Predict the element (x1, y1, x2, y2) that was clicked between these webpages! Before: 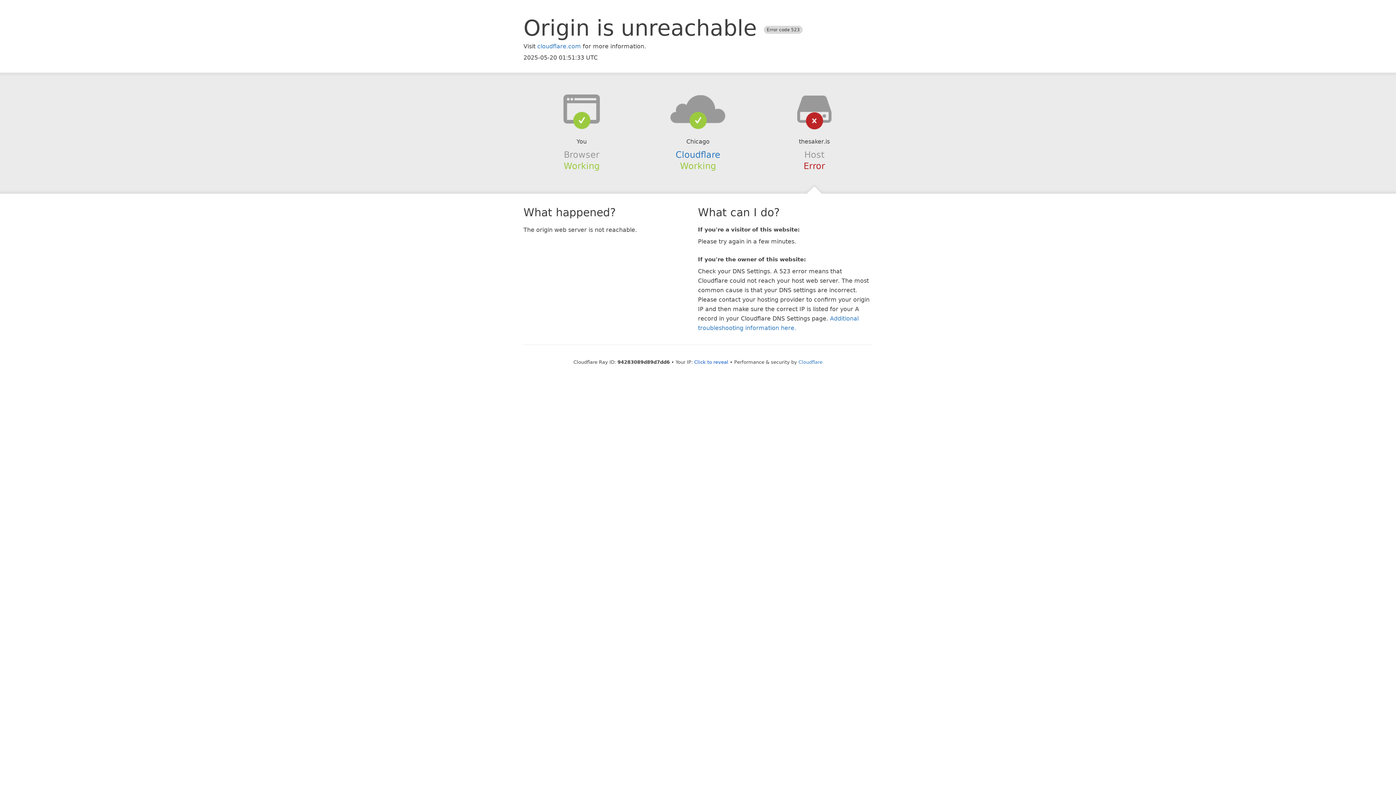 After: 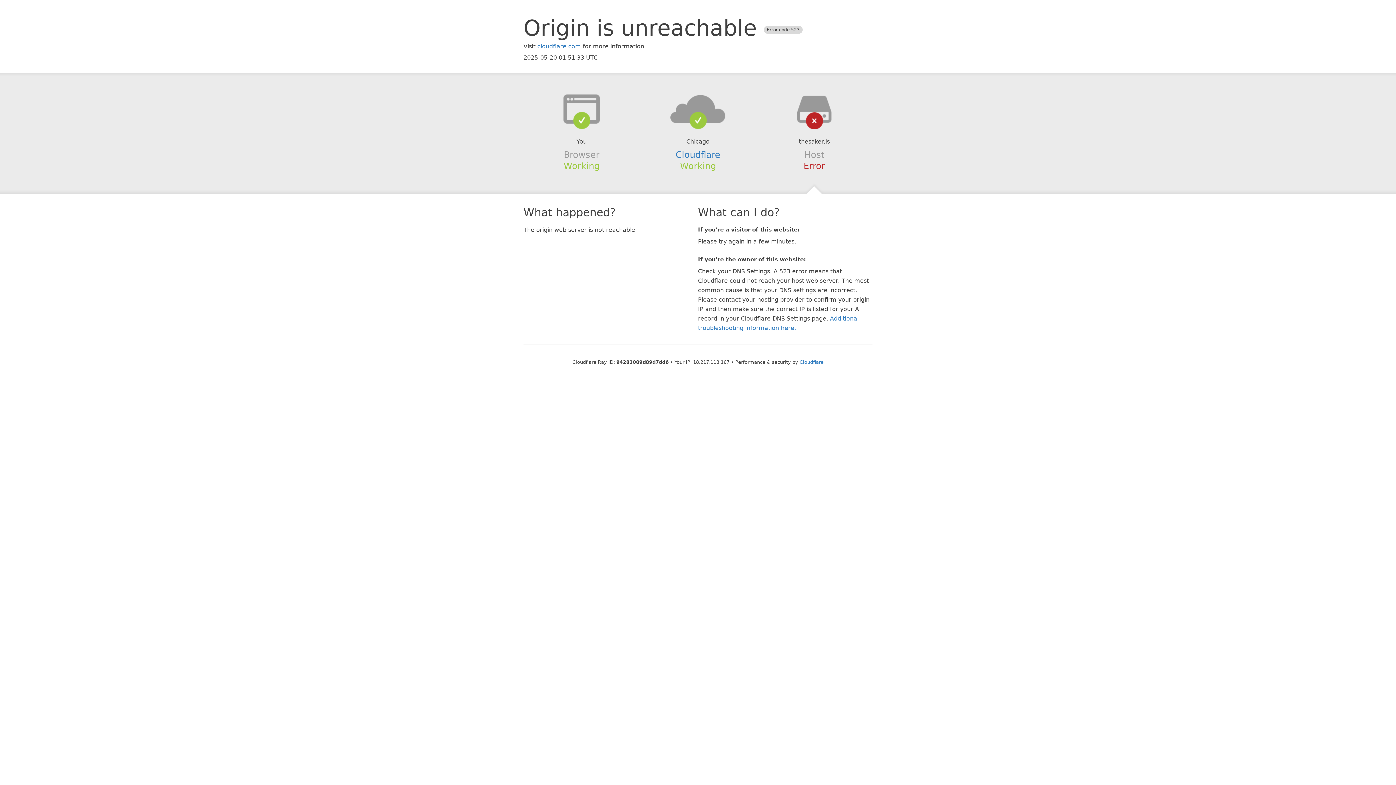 Action: label: Click to reveal bbox: (694, 359, 728, 364)